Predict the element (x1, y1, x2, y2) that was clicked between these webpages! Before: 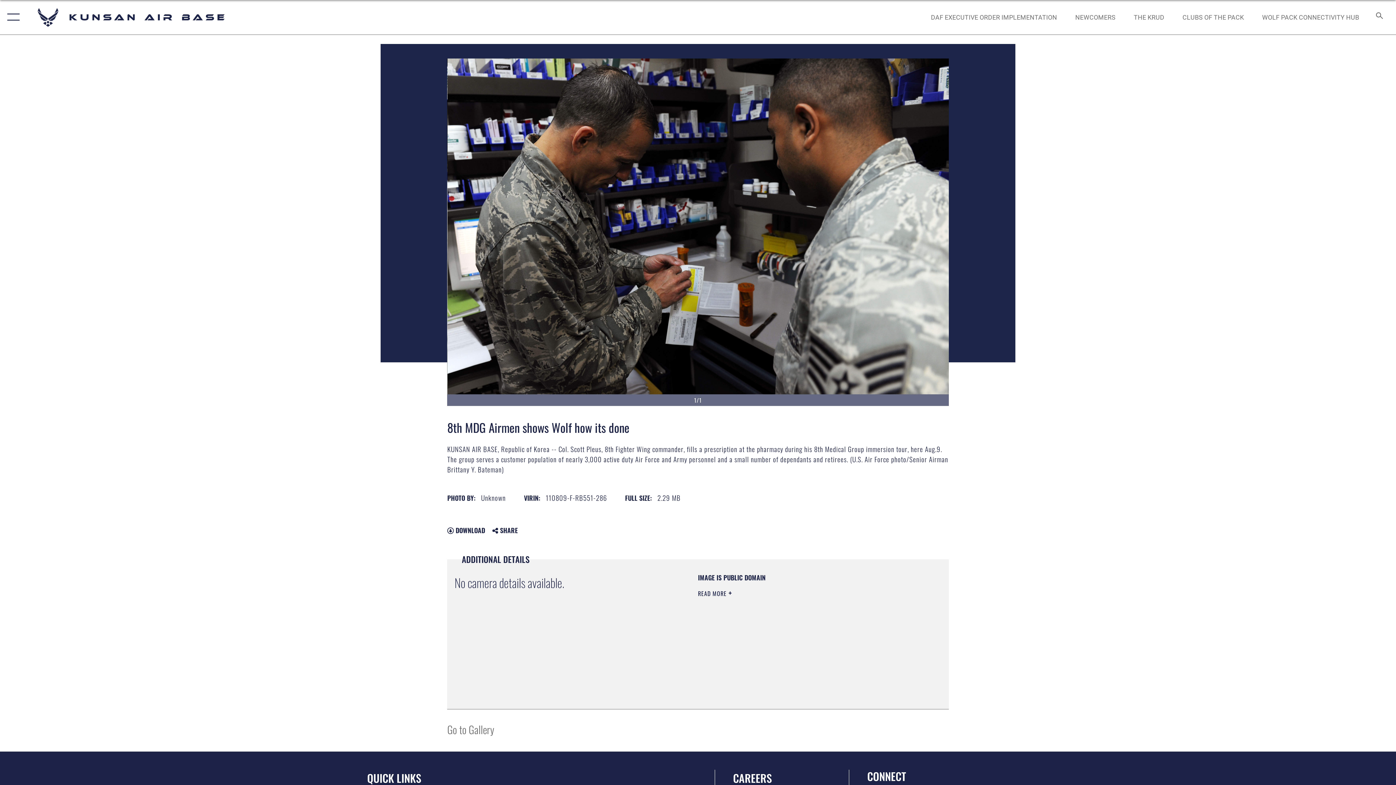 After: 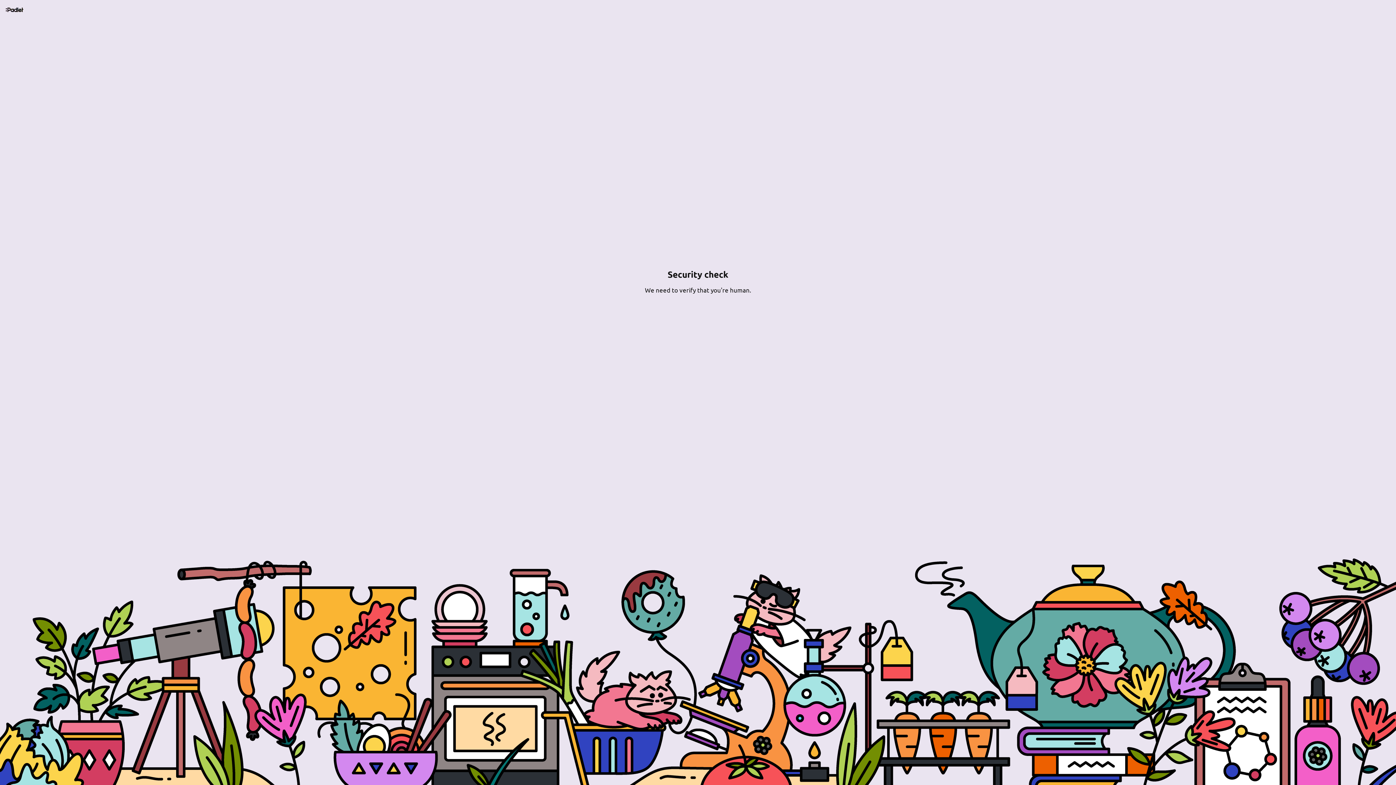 Action: label: CLUBS OF THE PACK bbox: (1176, 5, 1251, 28)